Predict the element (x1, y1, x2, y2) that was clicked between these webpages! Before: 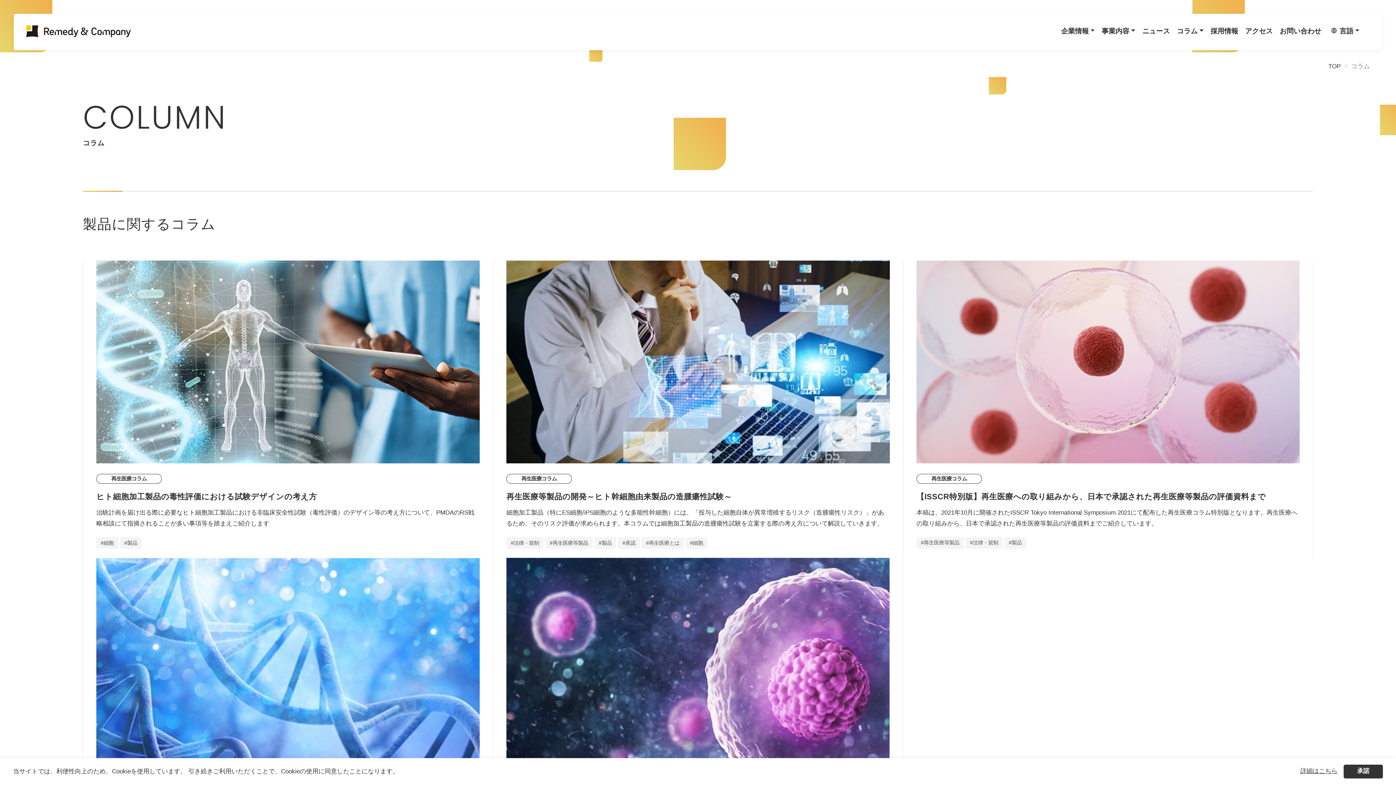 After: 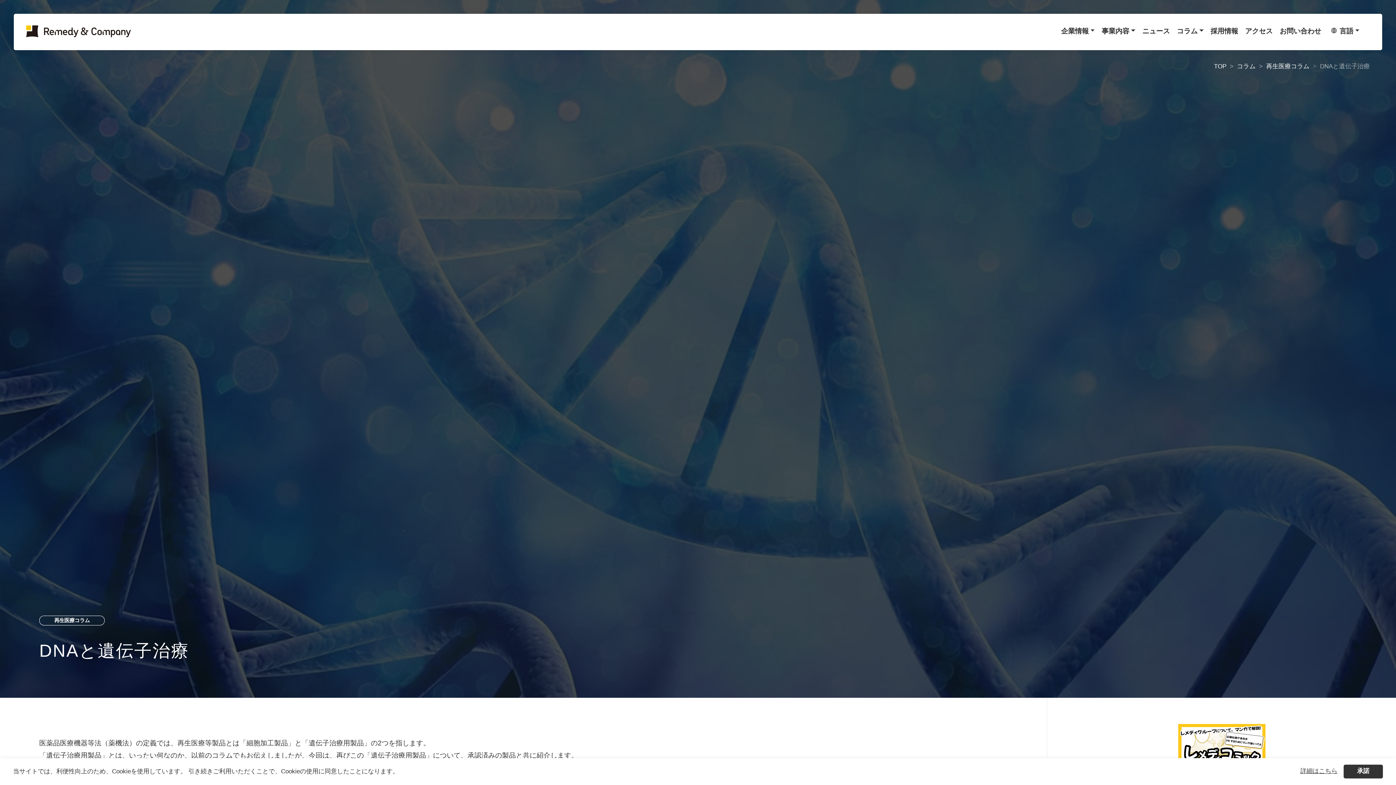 Action: label: 再生医療コラム

DNAと遺伝子治療

再生医療等製品とは「細胞加工製品」と「遺伝子治療用製品」の2つを指します。では、この「遺伝子治療用製品」の「遺伝子」はいったい何なのか？　遺伝子治療を目的とした製品と共に見ていきます。

治療・技術 製品 遺伝子 bbox: (96, 558, 479, 856)